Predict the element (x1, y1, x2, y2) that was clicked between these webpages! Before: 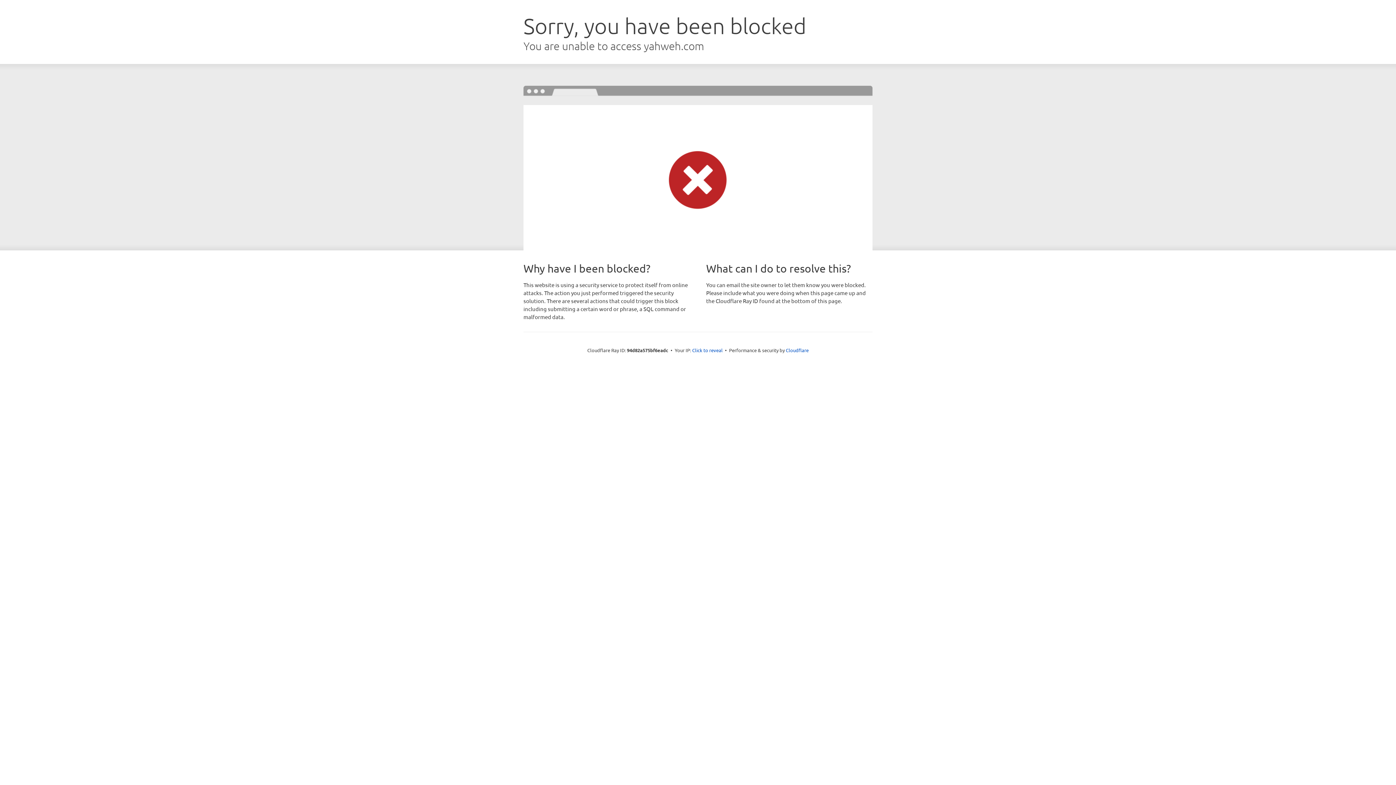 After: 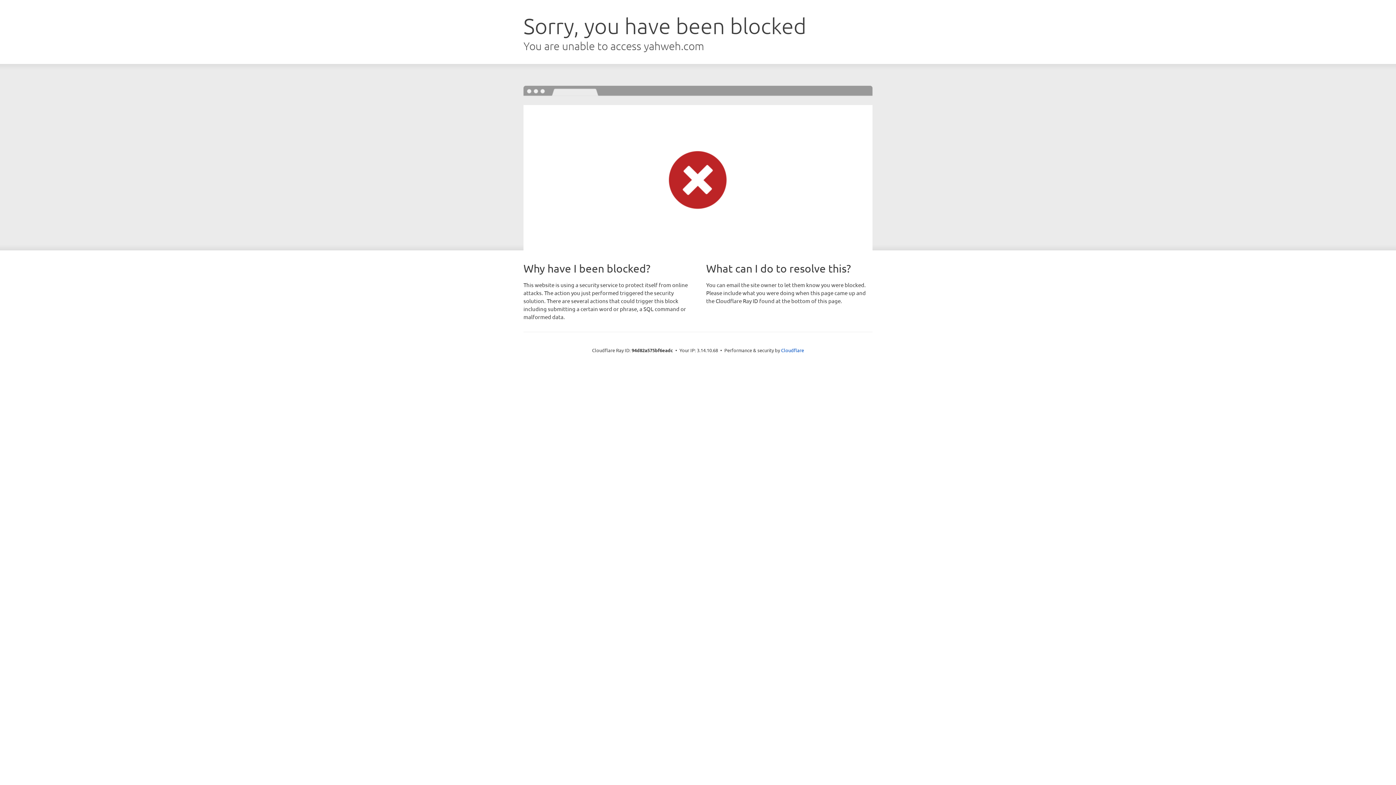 Action: bbox: (692, 346, 722, 353) label: Click to reveal